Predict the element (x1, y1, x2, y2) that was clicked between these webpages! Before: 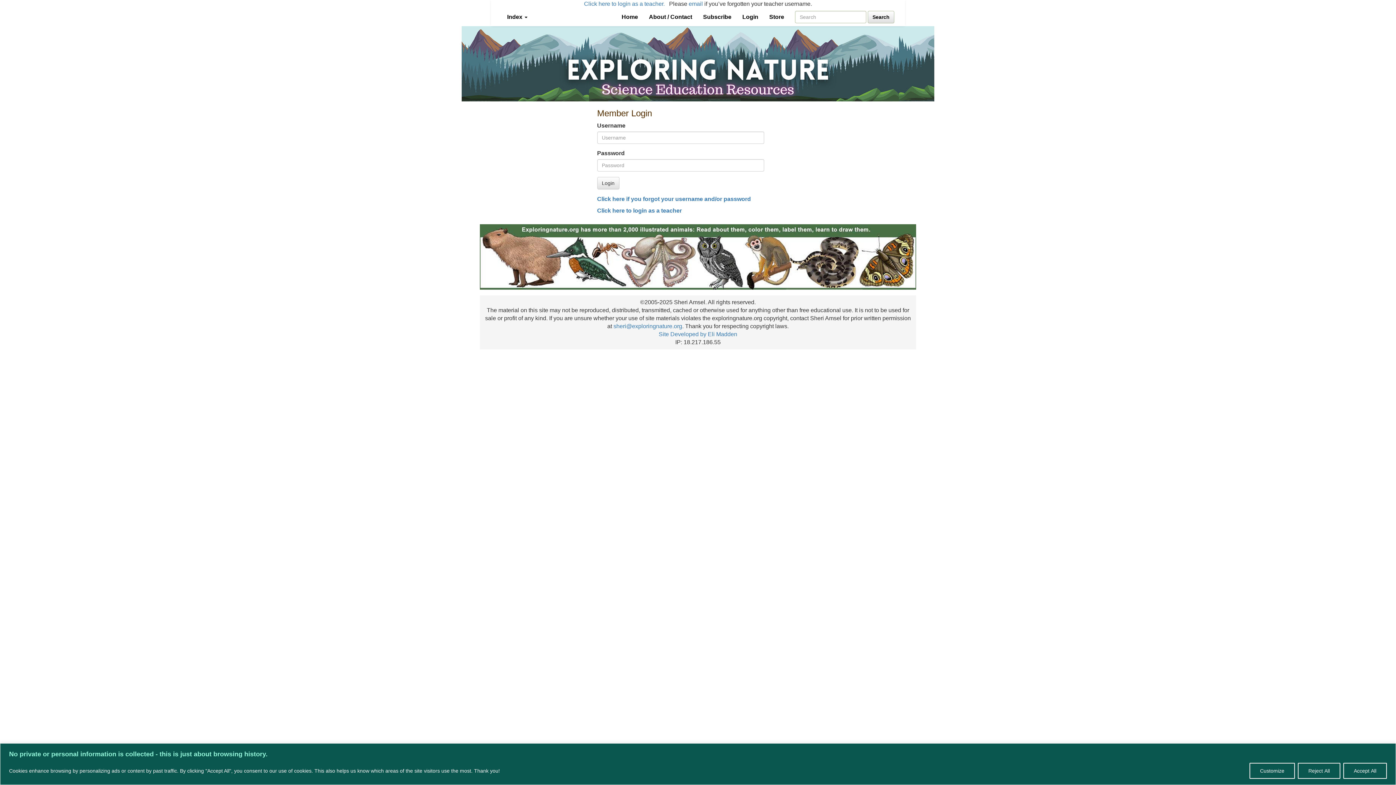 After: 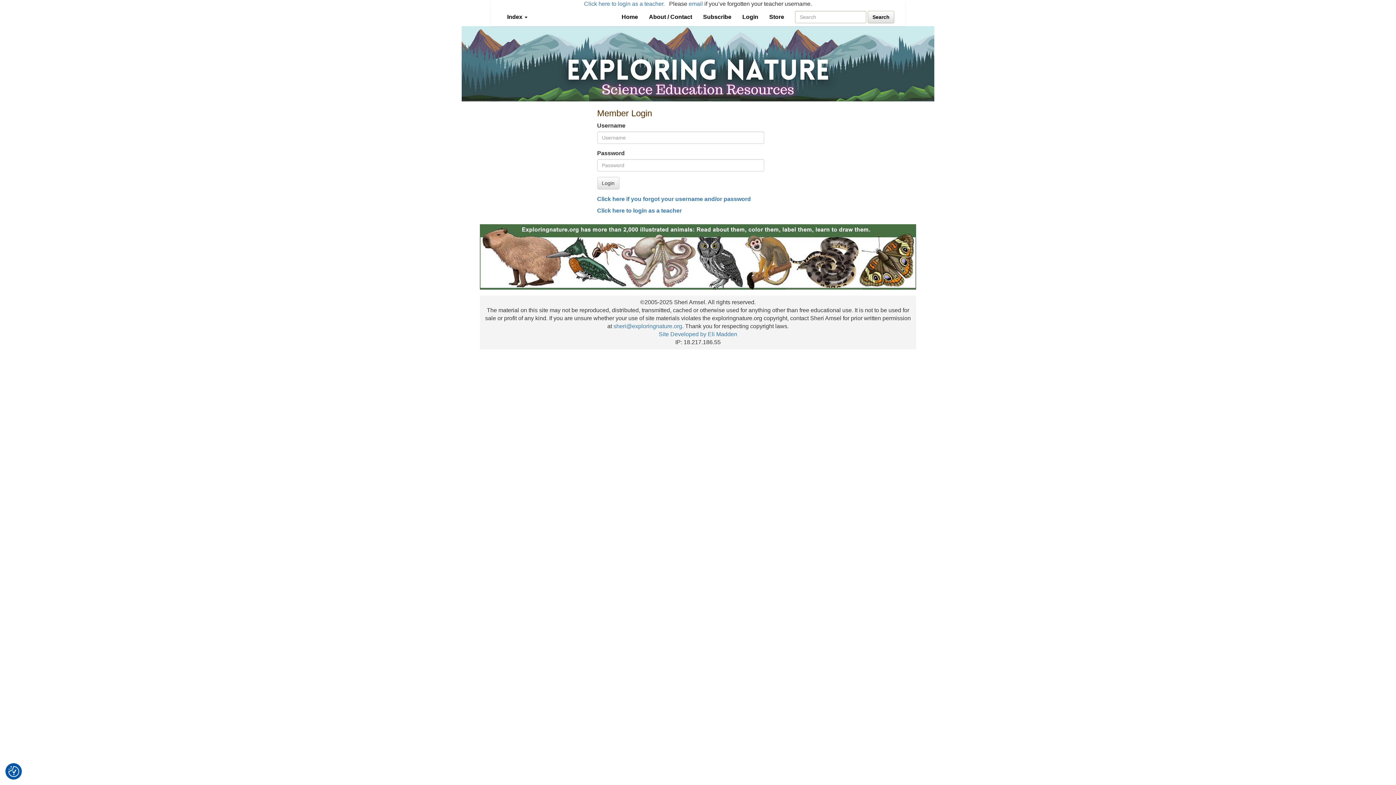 Action: label: Accept All bbox: (1343, 763, 1387, 779)